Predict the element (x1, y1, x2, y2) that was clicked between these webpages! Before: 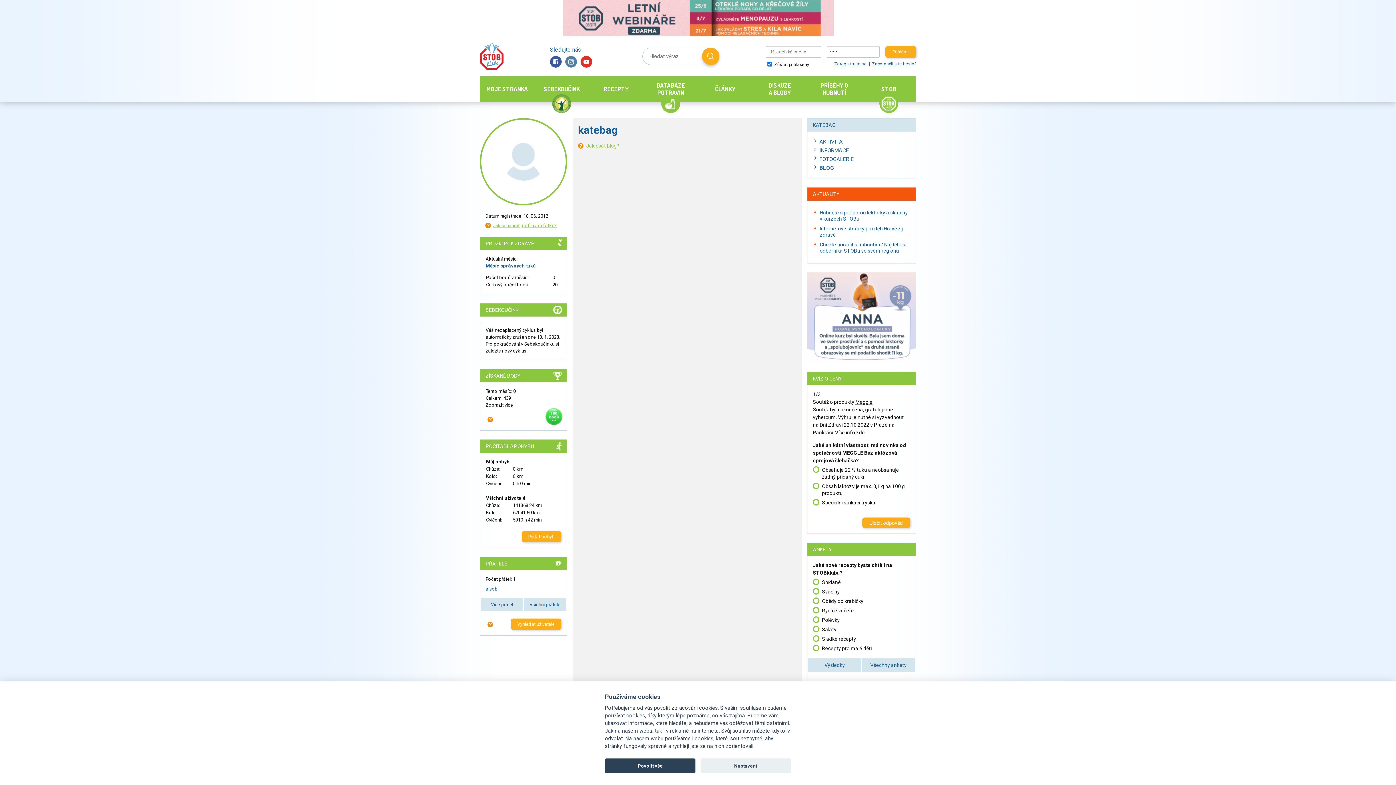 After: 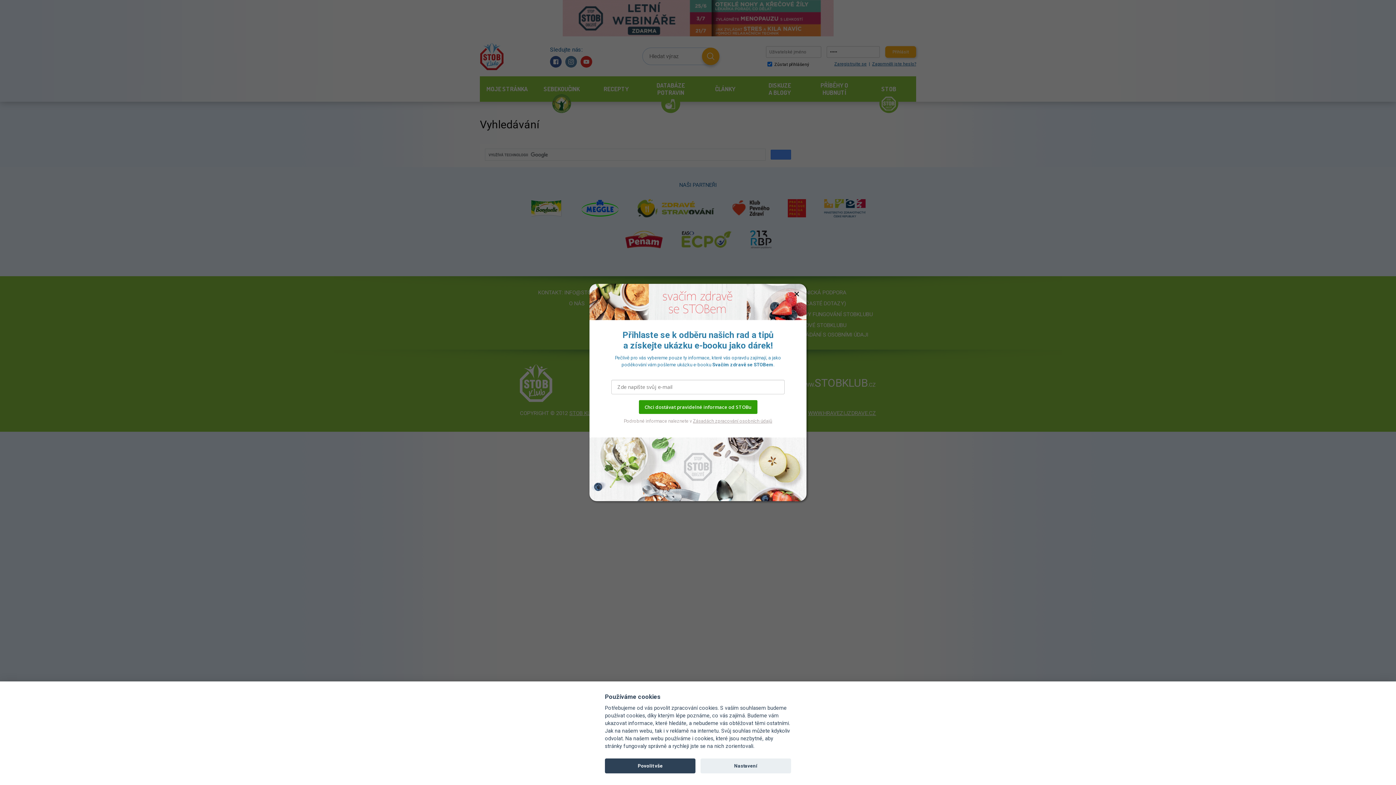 Action: label: Hledat bbox: (702, 47, 719, 65)